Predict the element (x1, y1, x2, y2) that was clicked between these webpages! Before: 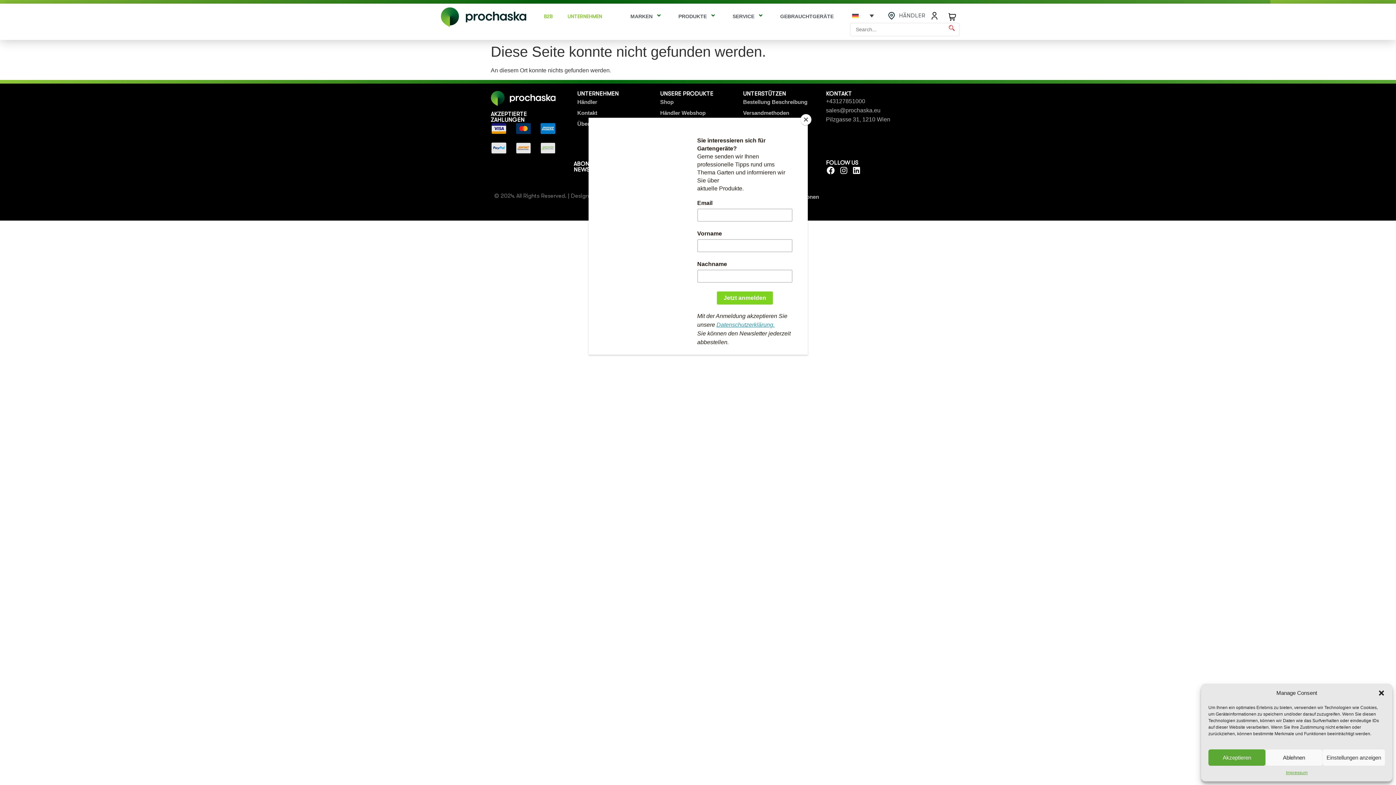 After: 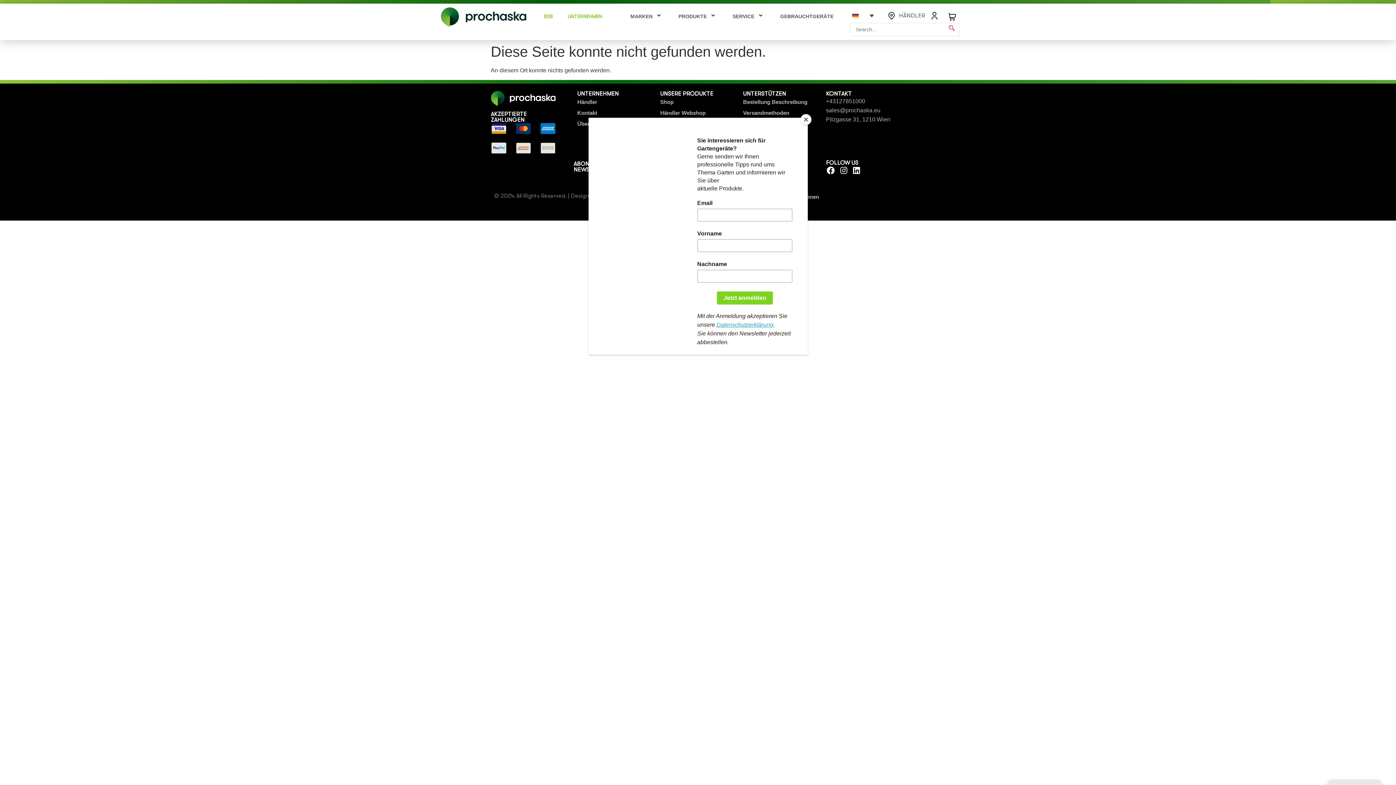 Action: bbox: (1208, 749, 1265, 766) label: Akzeptieren